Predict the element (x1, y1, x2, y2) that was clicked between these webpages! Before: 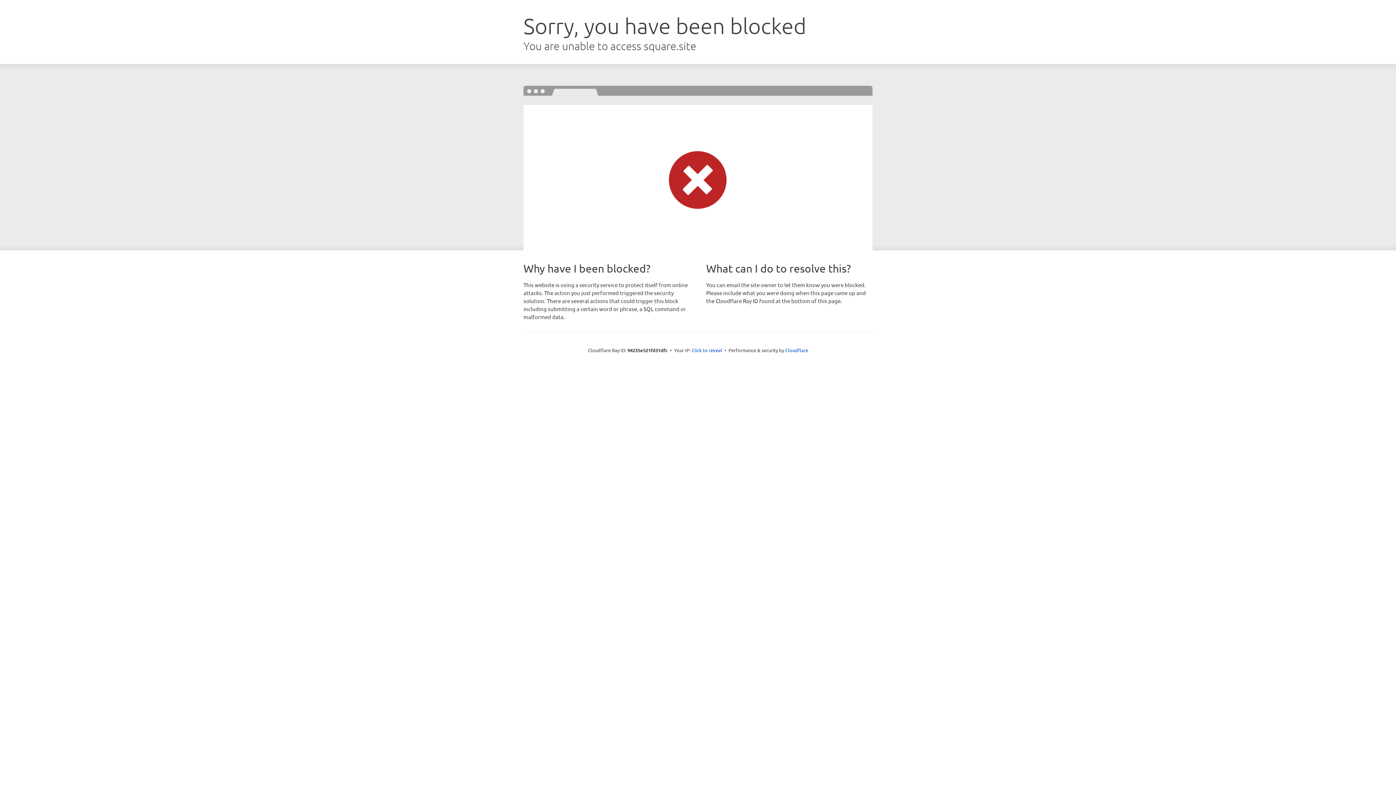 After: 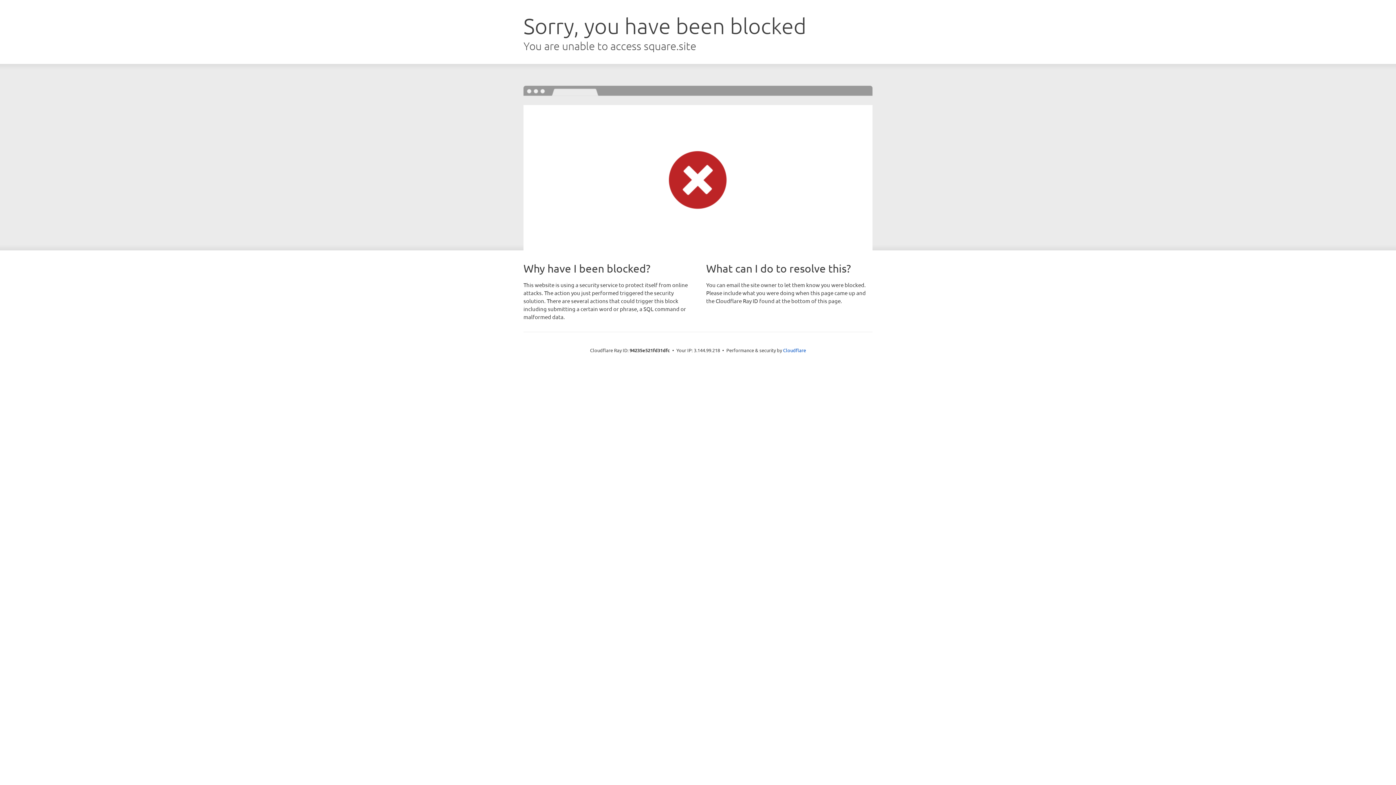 Action: bbox: (691, 346, 722, 353) label: Click to reveal